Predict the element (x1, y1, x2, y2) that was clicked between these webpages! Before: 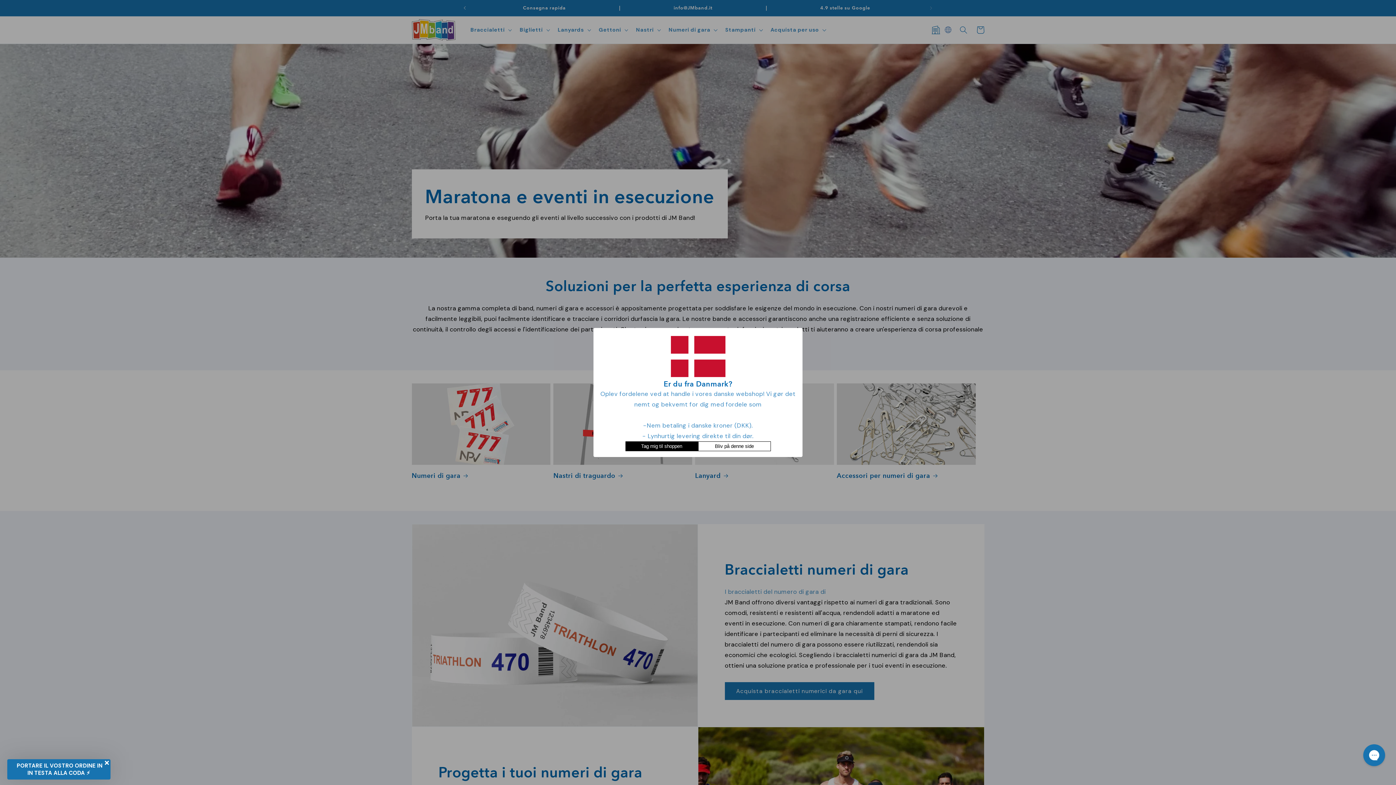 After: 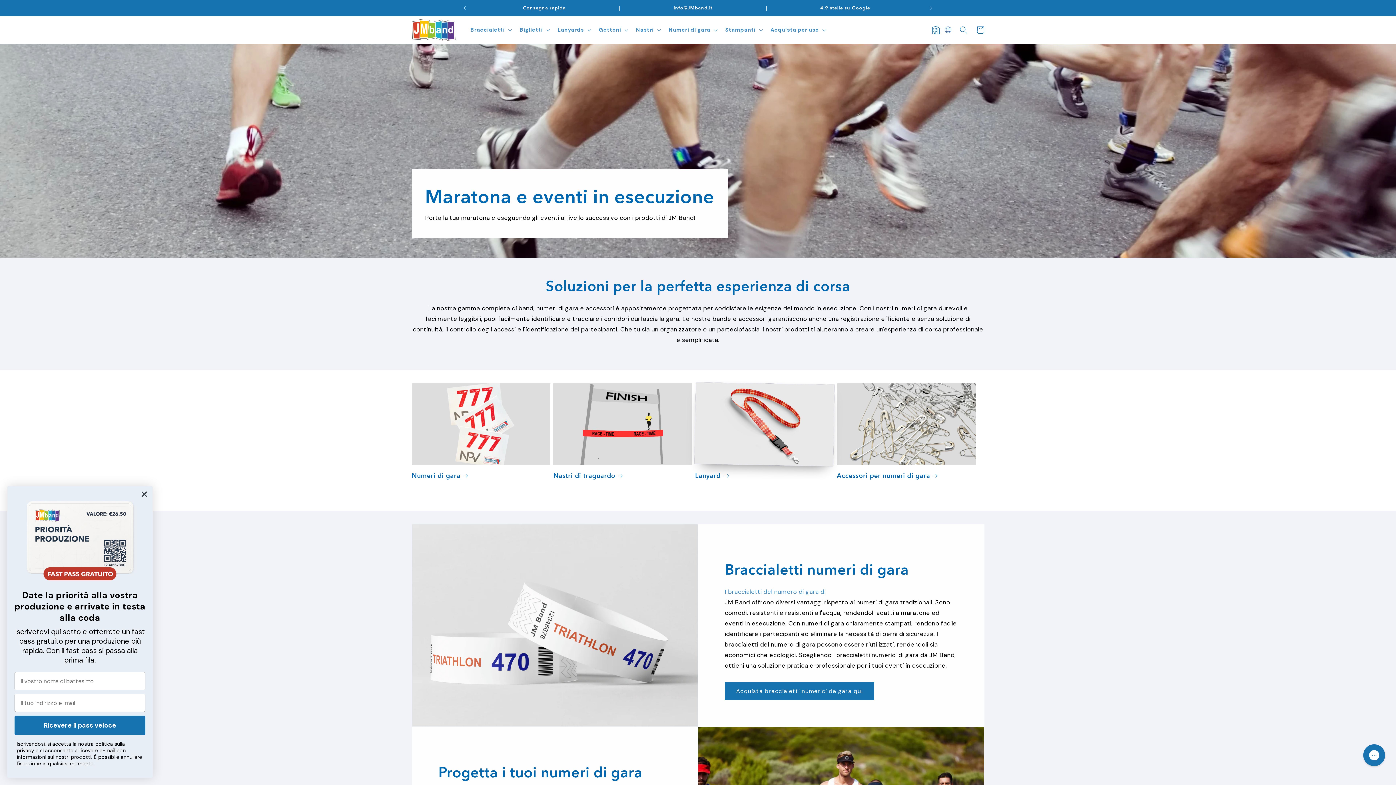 Action: bbox: (698, 441, 770, 451) label: Bliv på denne side